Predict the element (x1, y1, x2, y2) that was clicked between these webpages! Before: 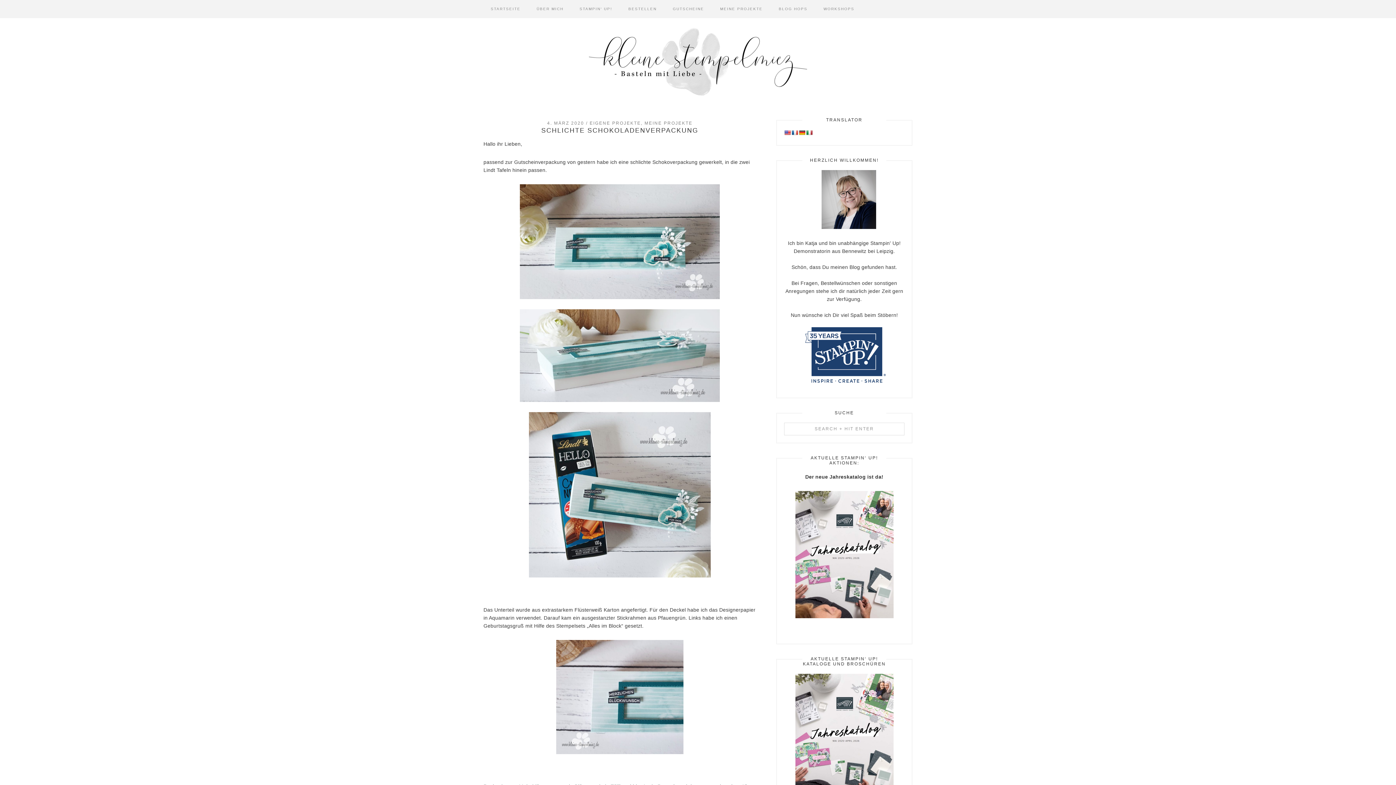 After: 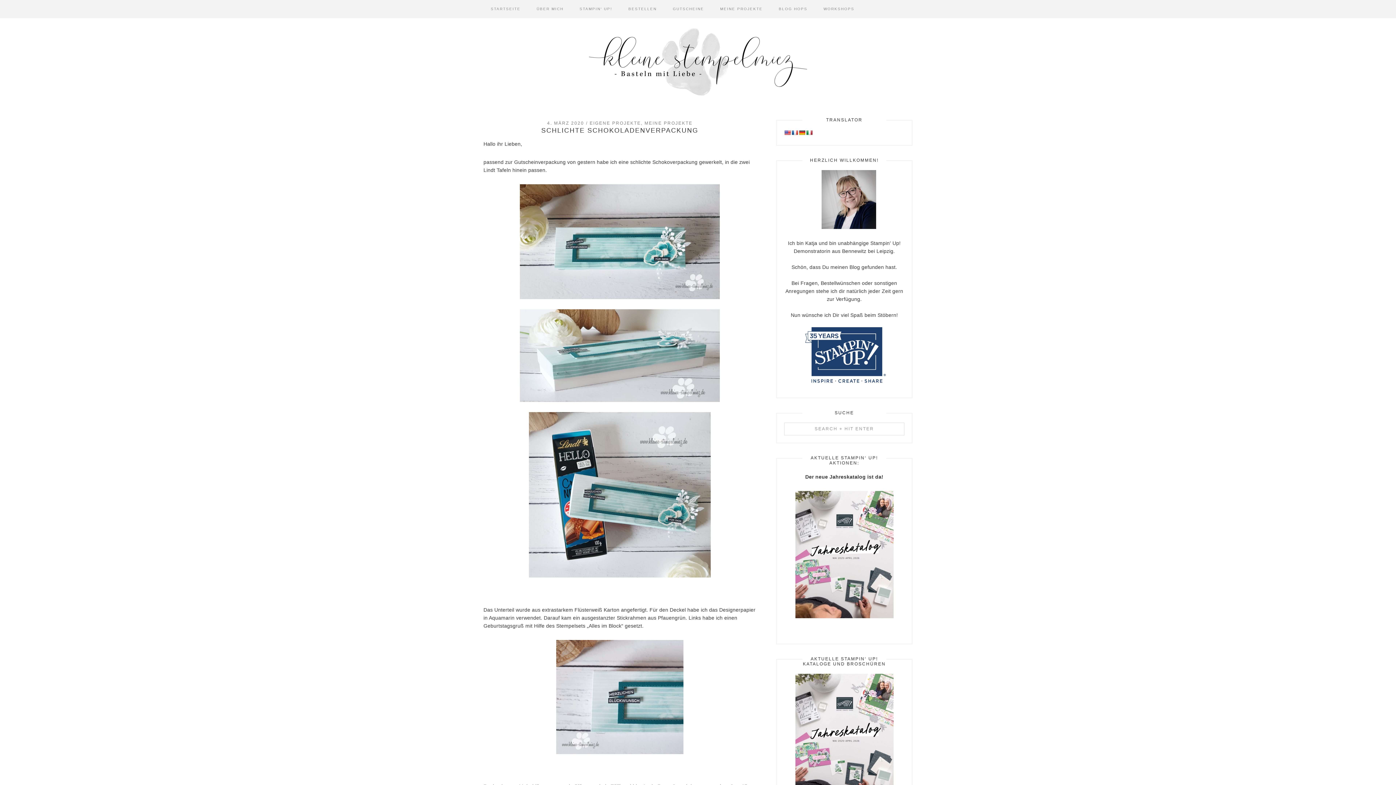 Action: bbox: (483, 412, 756, 577)